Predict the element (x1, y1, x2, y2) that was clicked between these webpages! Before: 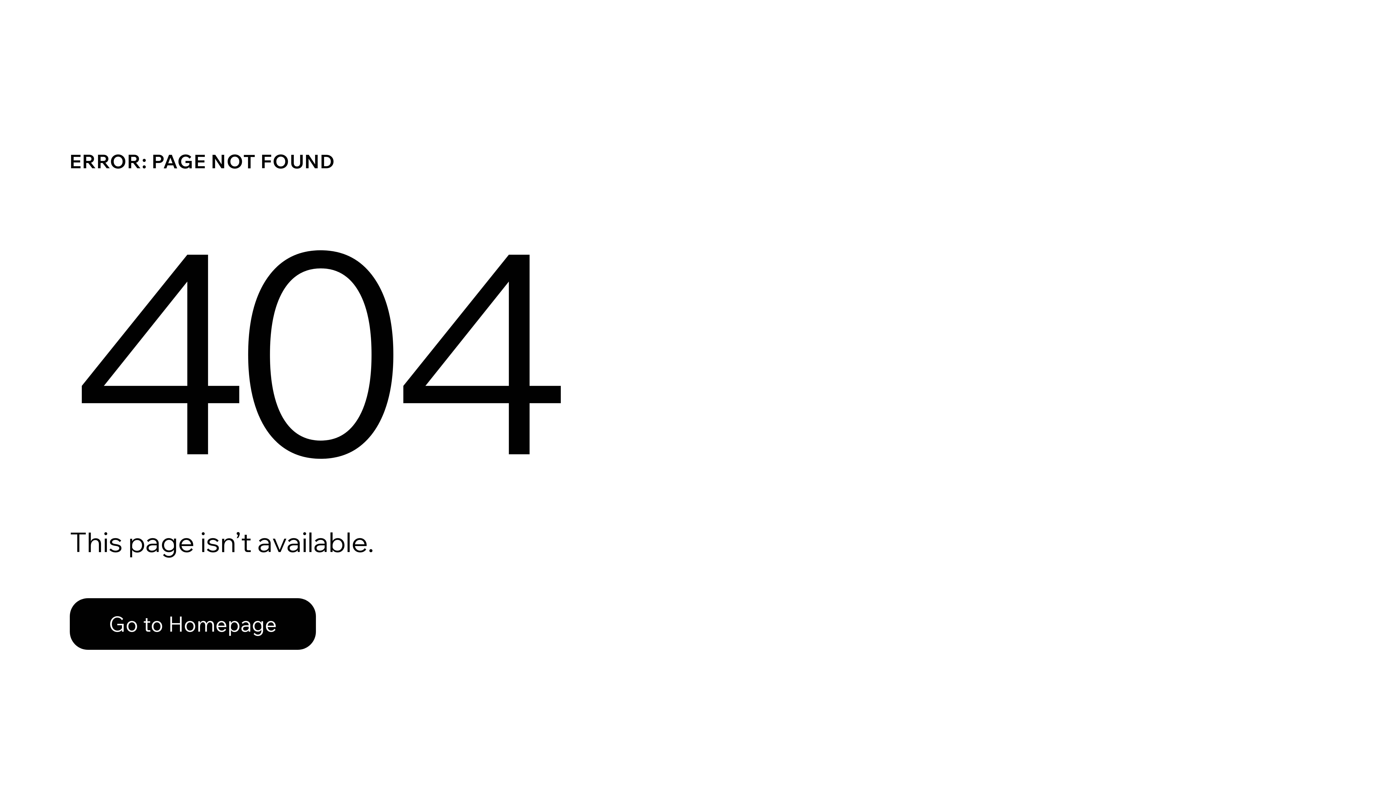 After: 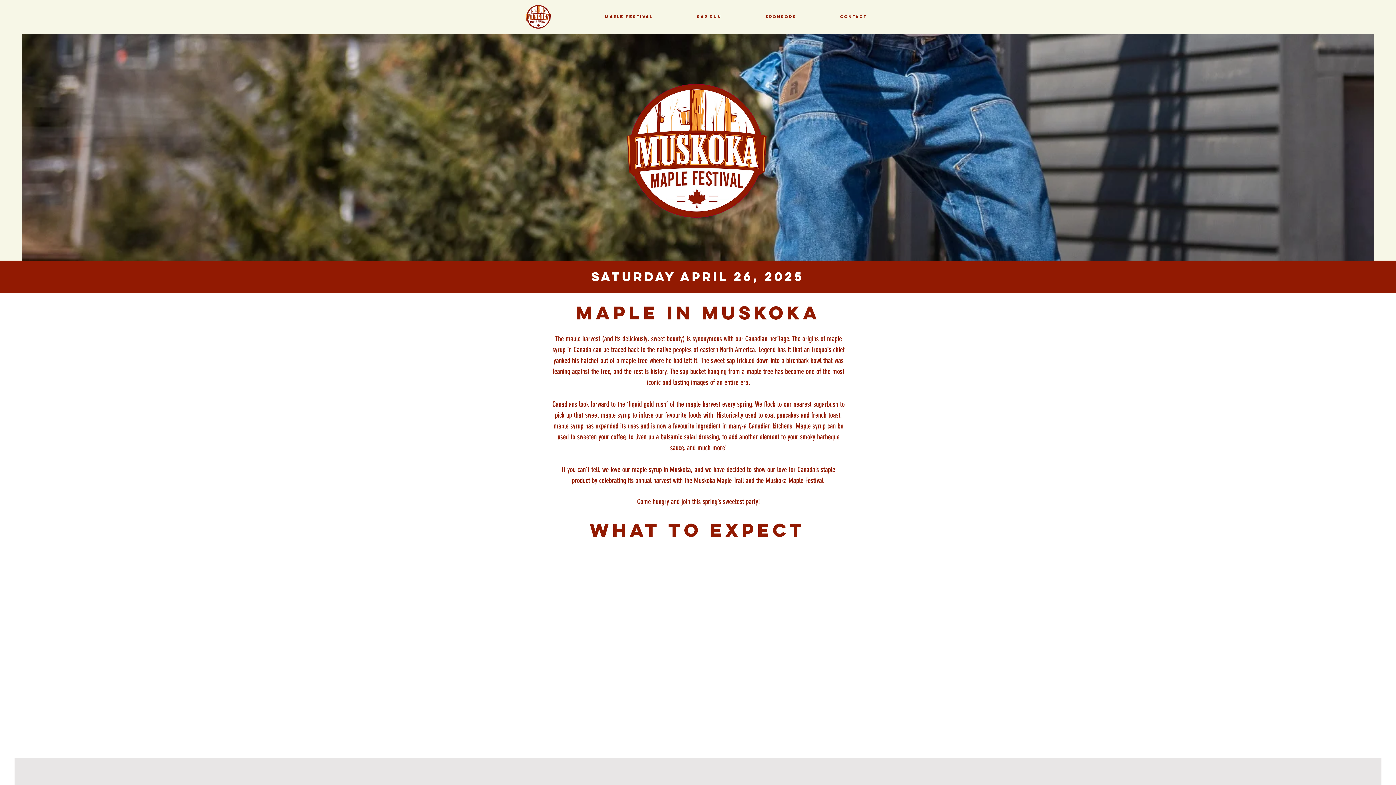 Action: label: Go to Homepage bbox: (69, 598, 316, 650)